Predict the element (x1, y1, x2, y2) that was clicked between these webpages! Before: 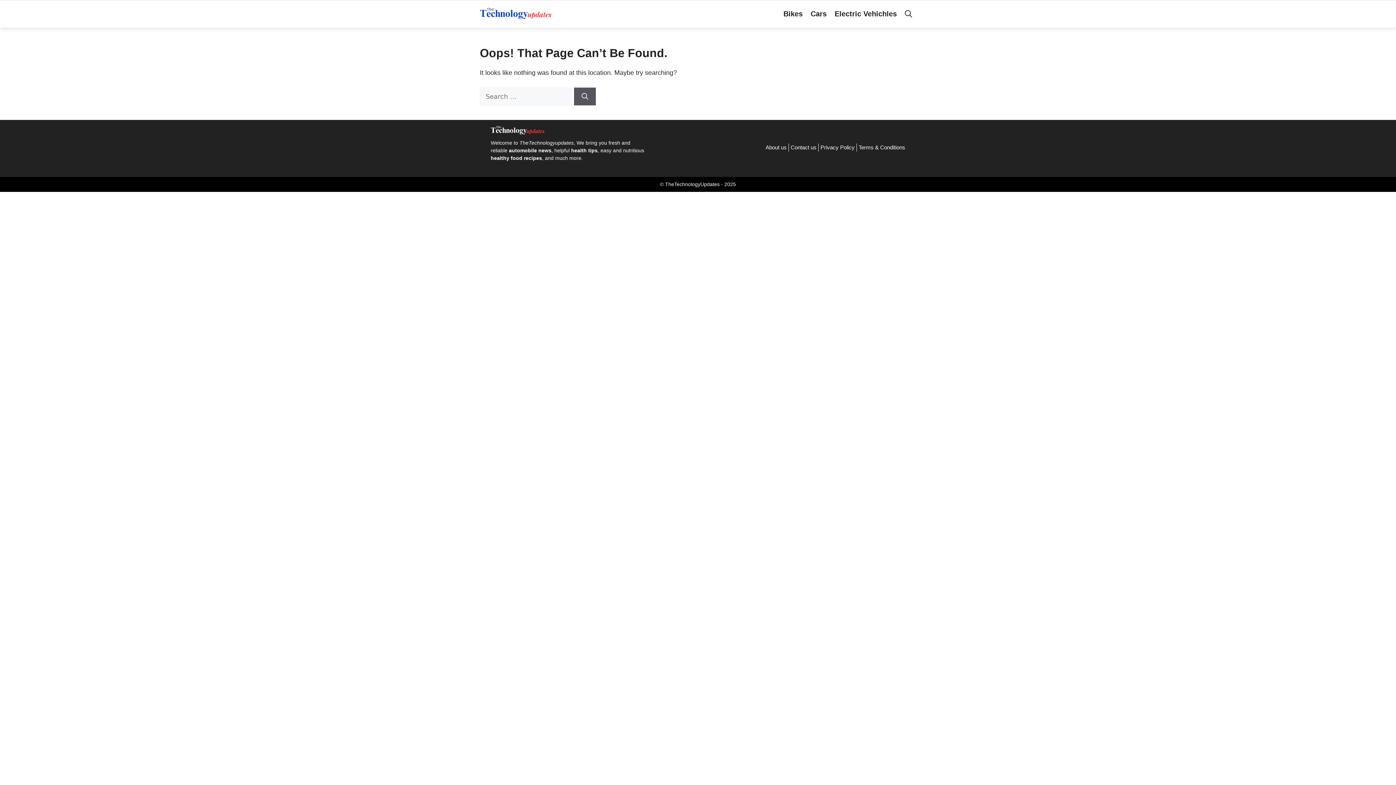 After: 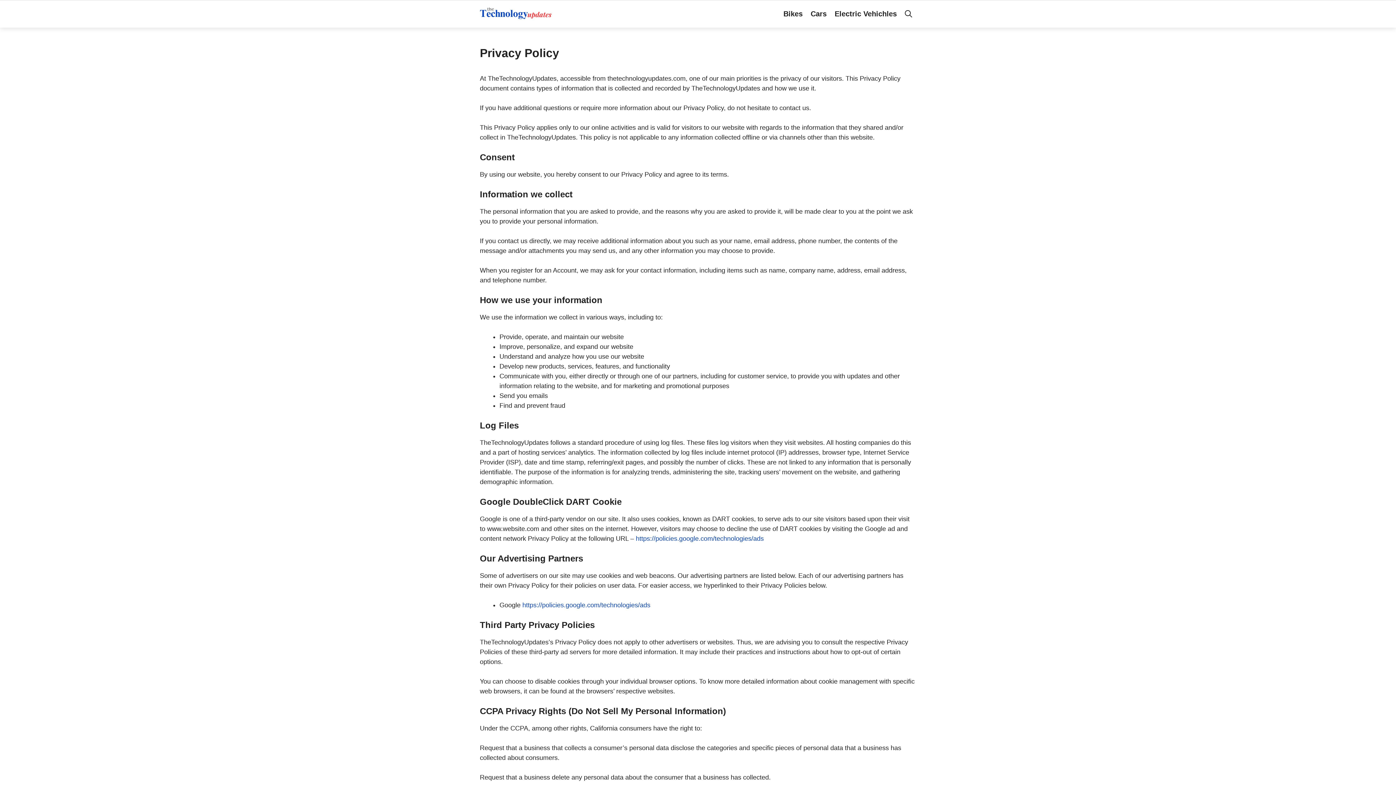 Action: bbox: (820, 143, 857, 151) label: Privacy Policy